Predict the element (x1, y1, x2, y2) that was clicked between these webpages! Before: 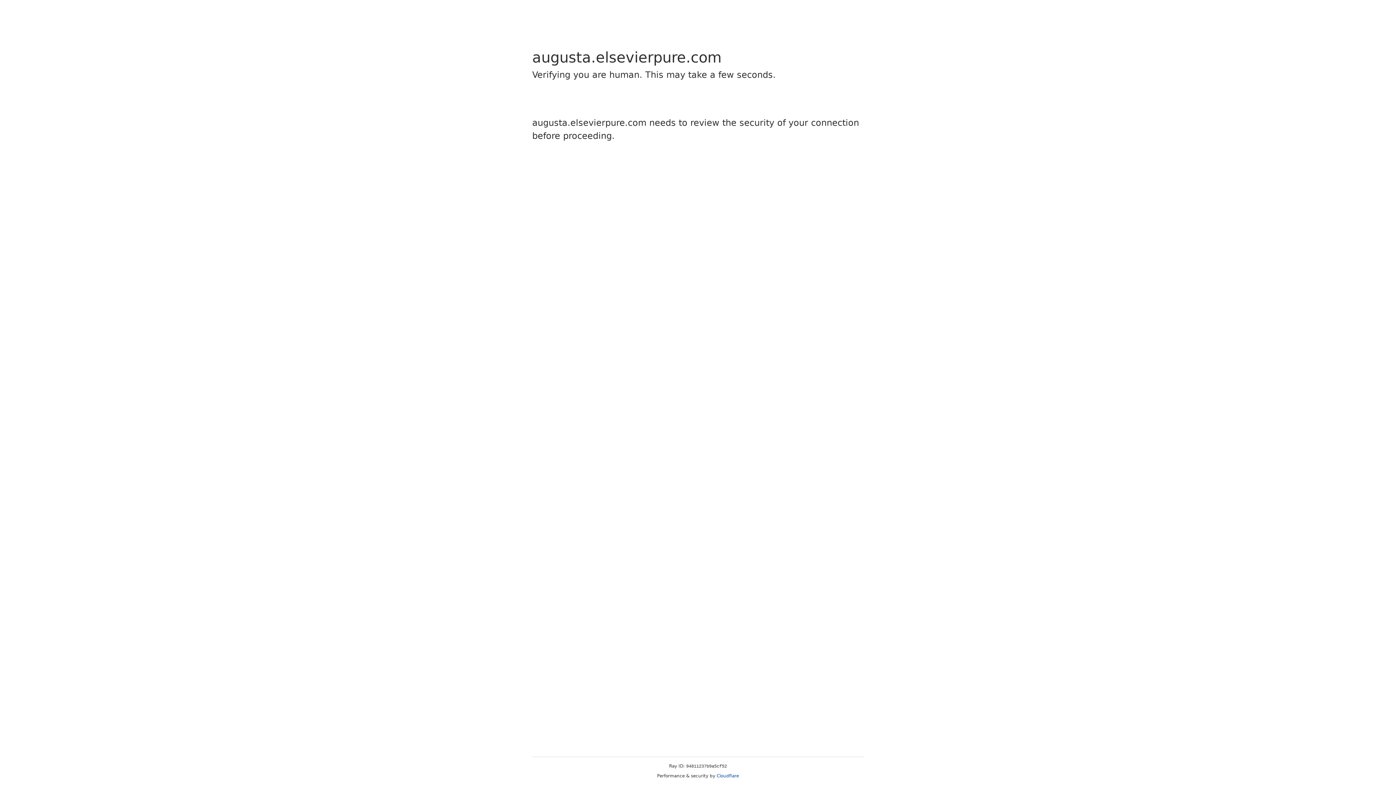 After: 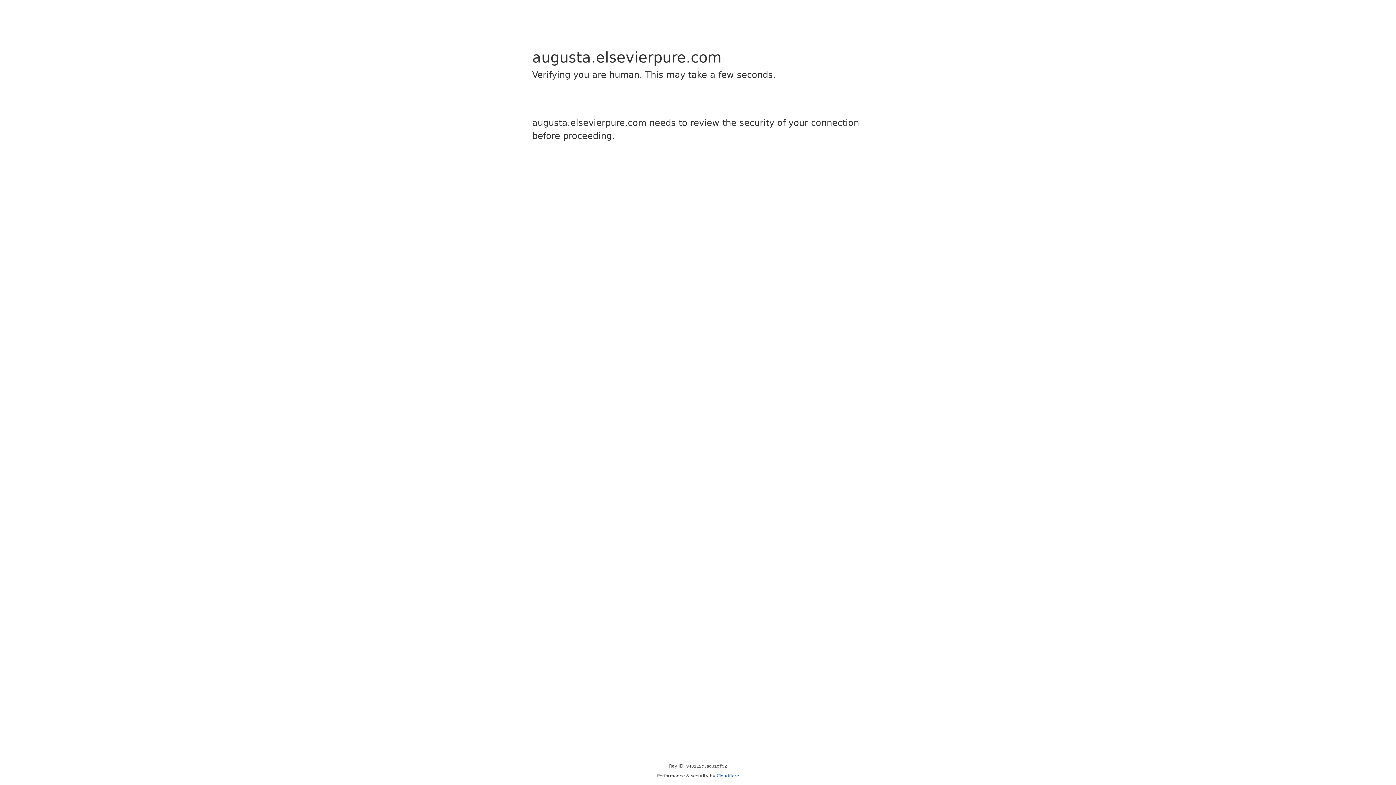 Action: label: Cloudflare bbox: (716, 773, 739, 778)